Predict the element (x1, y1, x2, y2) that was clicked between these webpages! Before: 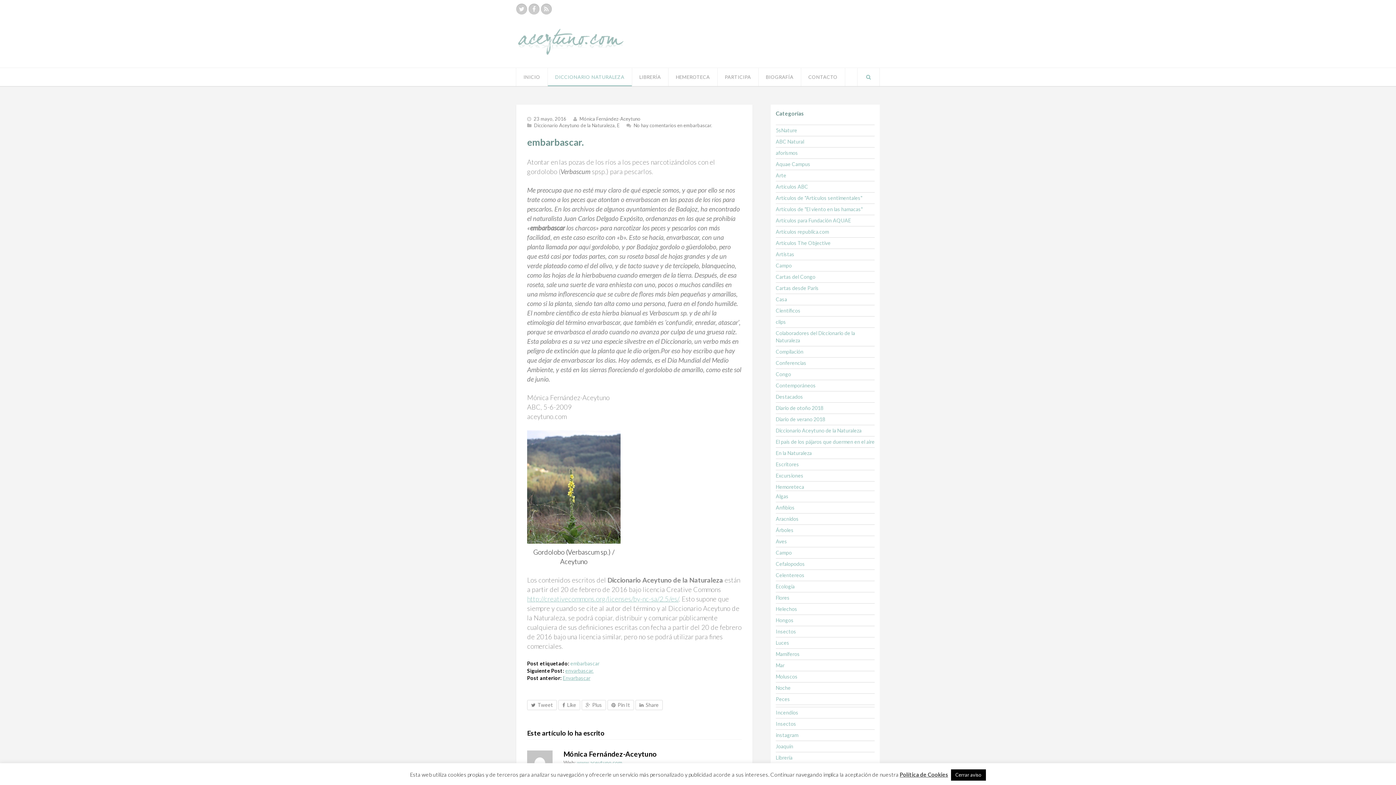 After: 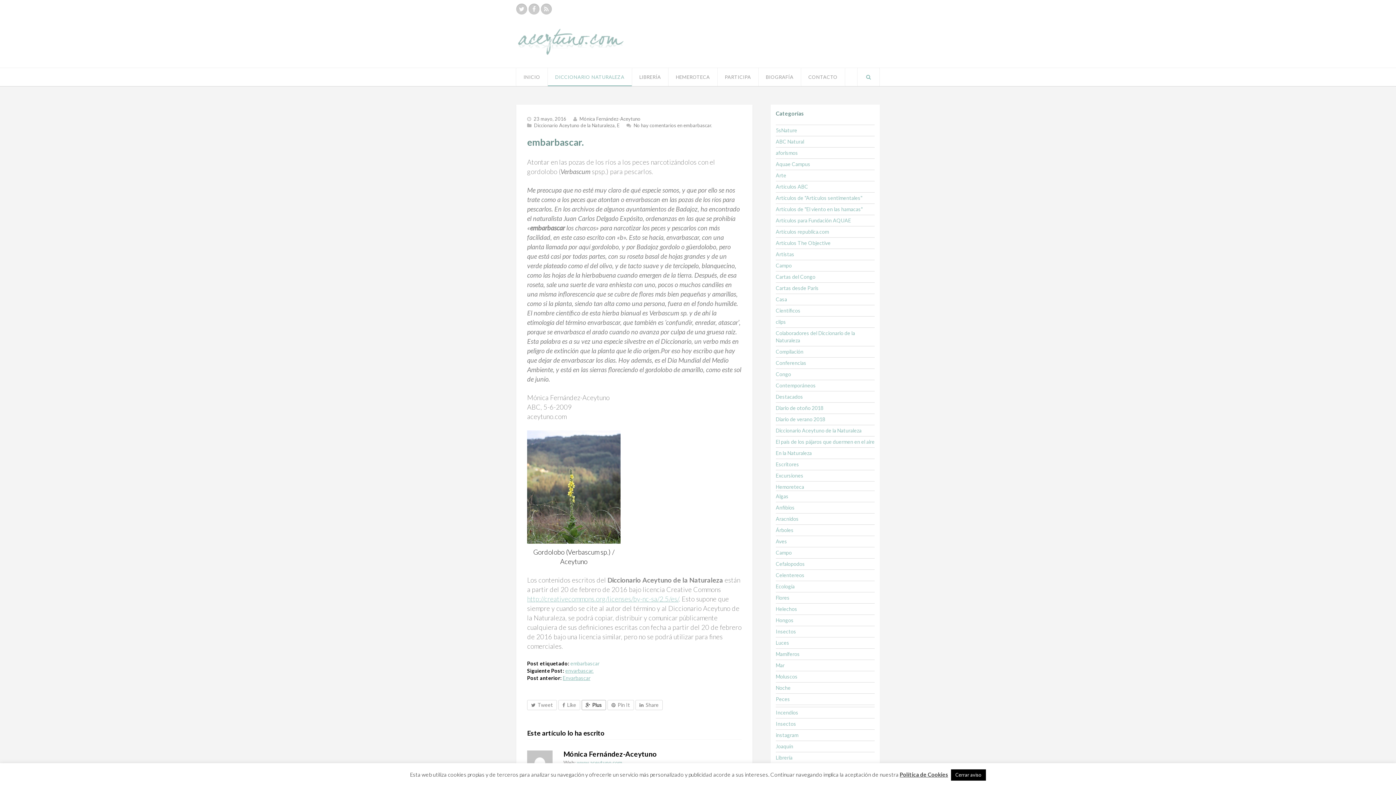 Action: bbox: (581, 700, 606, 710) label: Plus